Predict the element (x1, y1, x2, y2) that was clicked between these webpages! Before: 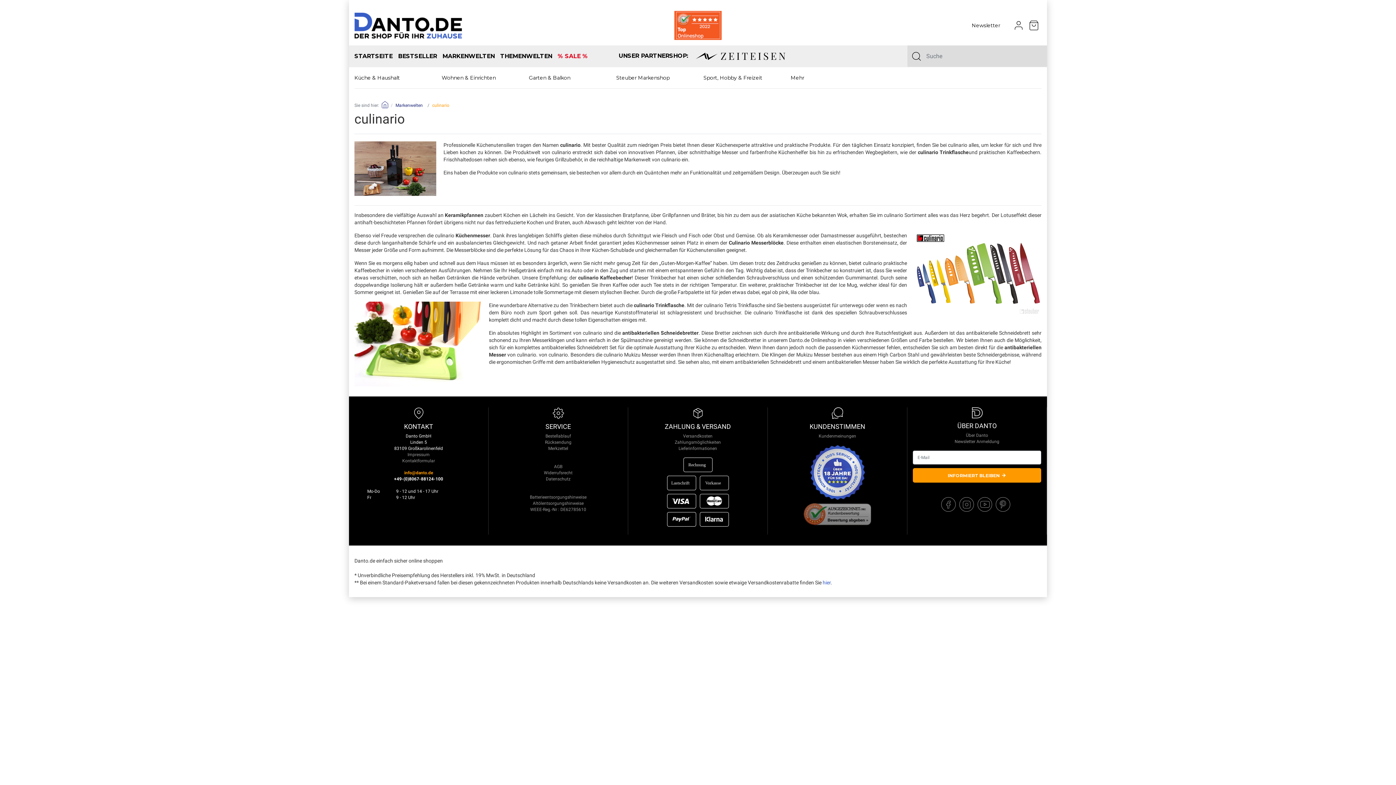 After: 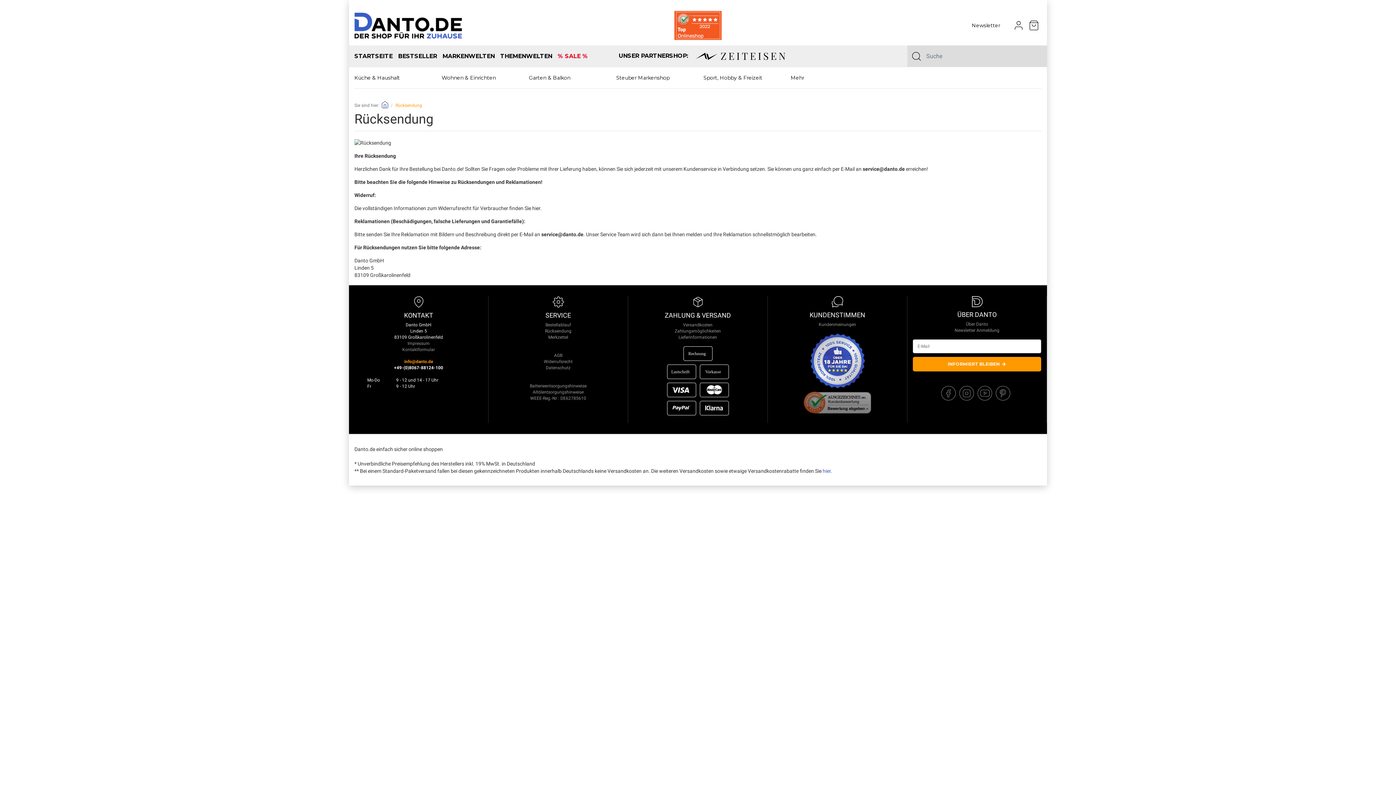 Action: label: Rücksendung bbox: (545, 440, 571, 445)